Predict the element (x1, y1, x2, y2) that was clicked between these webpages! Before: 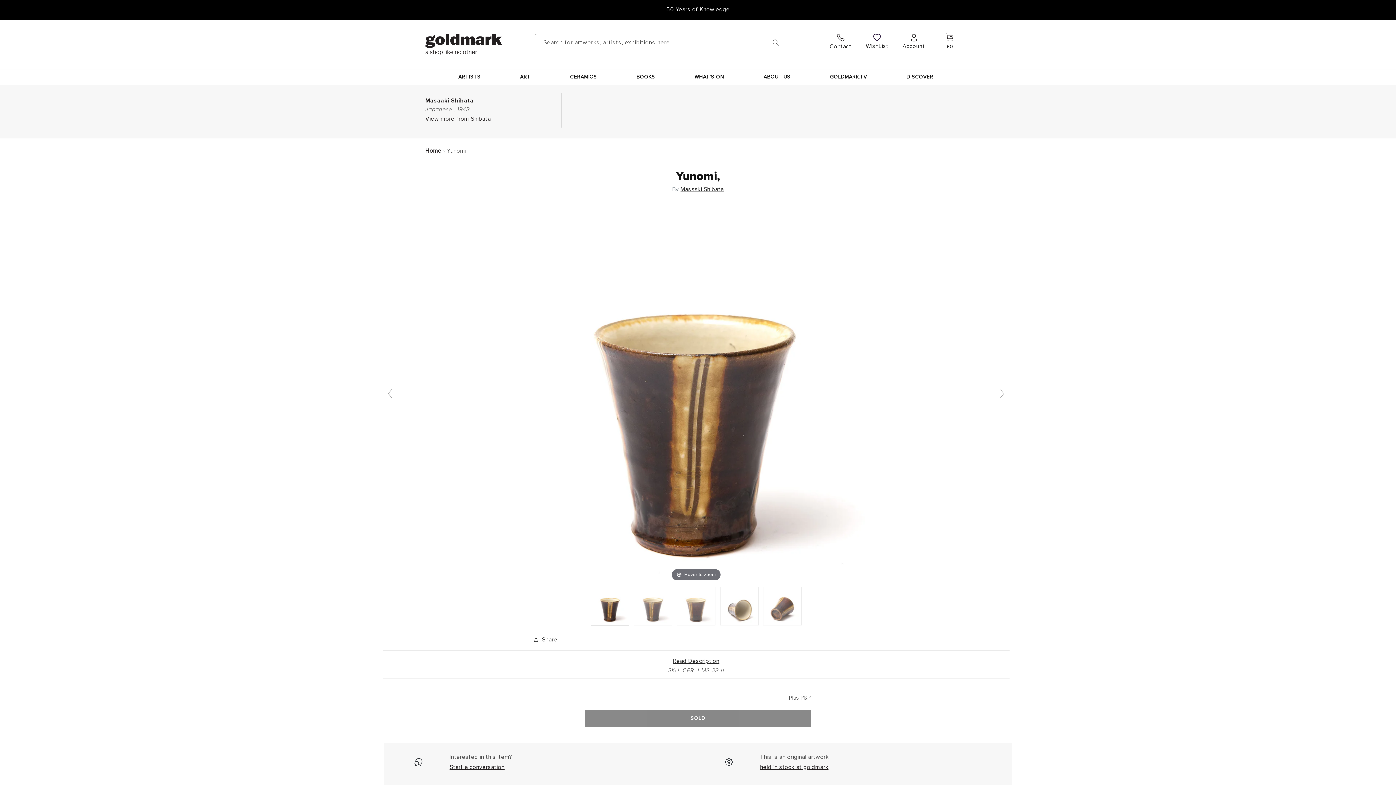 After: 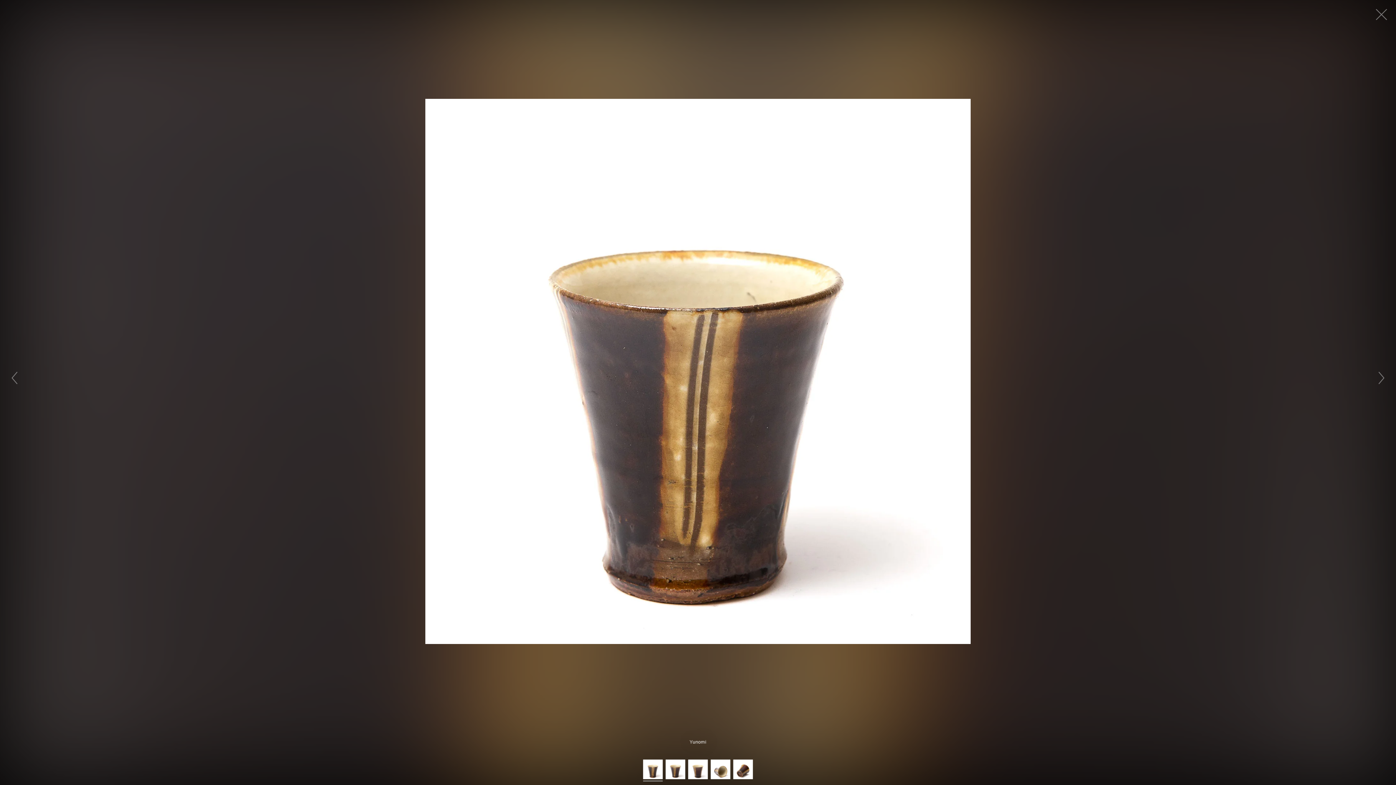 Action: bbox: (510, 393, 882, 399) label: Hover to zoom